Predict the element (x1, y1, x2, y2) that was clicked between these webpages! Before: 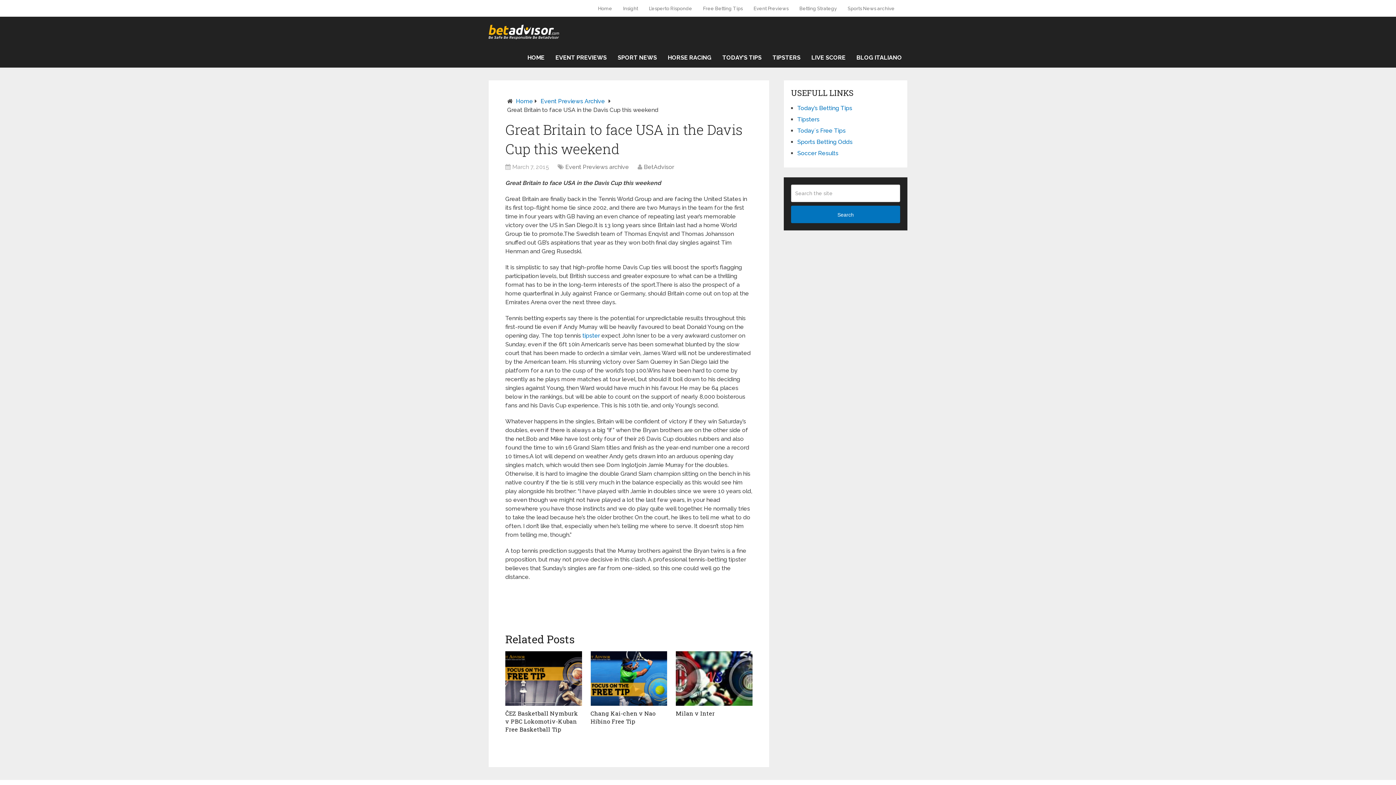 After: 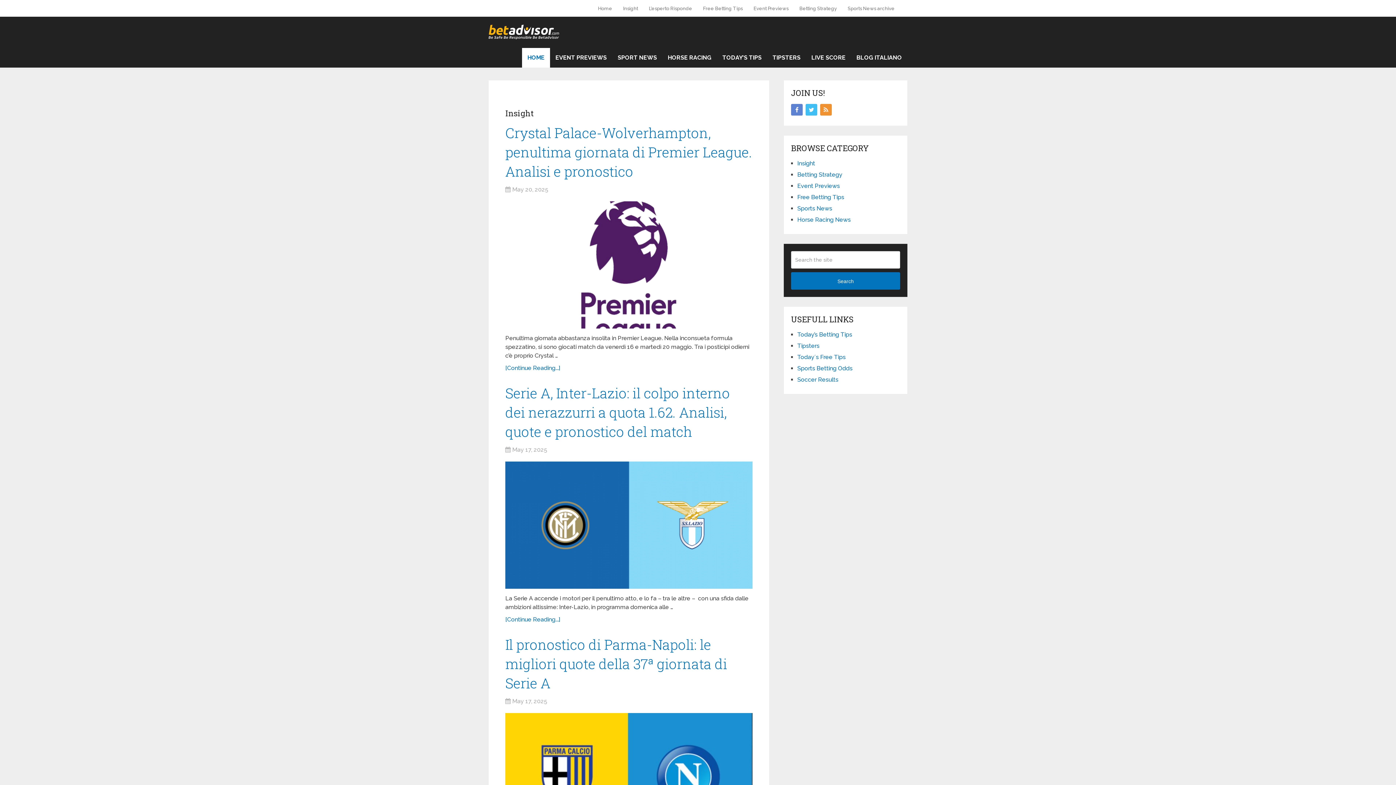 Action: label: Home bbox: (516, 97, 533, 104)